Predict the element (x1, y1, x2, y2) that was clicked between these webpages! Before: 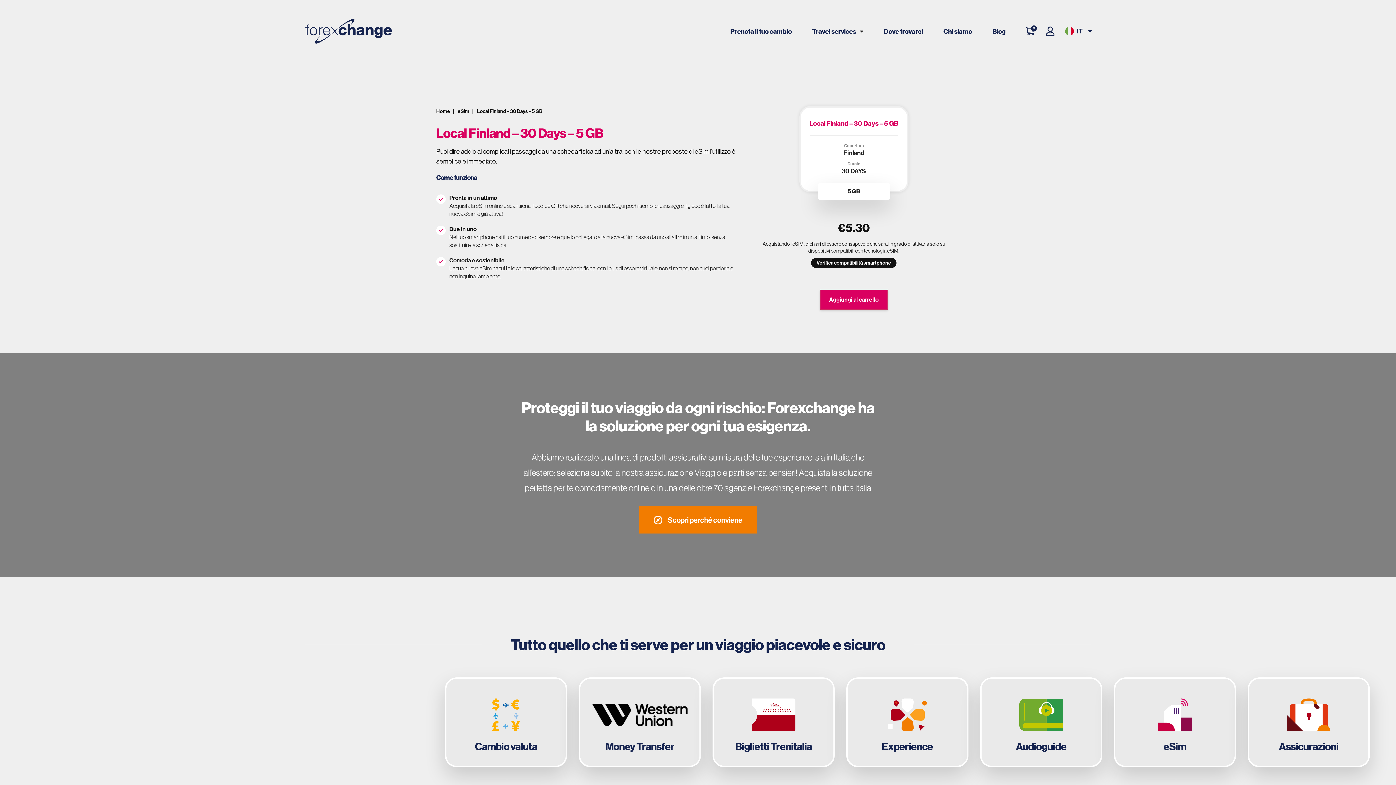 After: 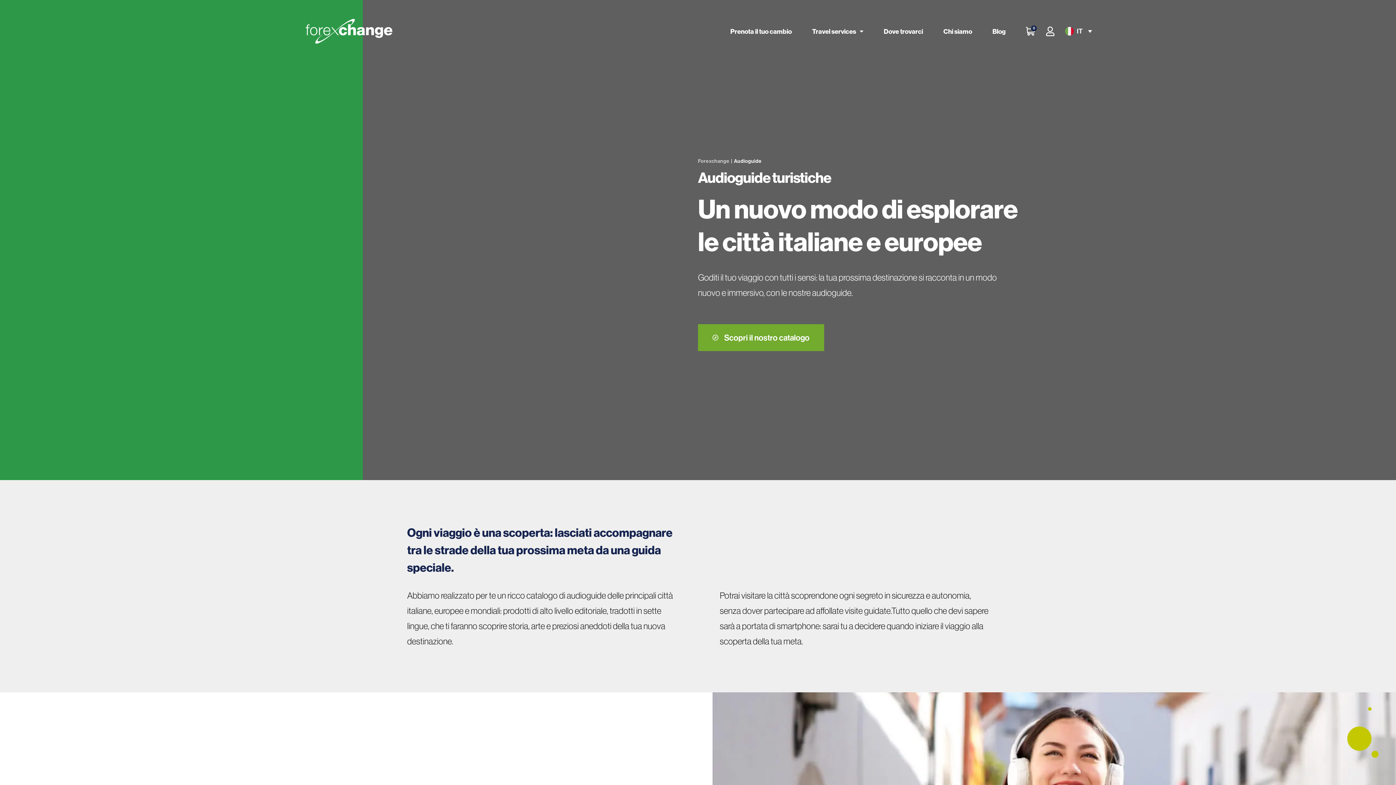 Action: bbox: (981, 679, 1101, 766)